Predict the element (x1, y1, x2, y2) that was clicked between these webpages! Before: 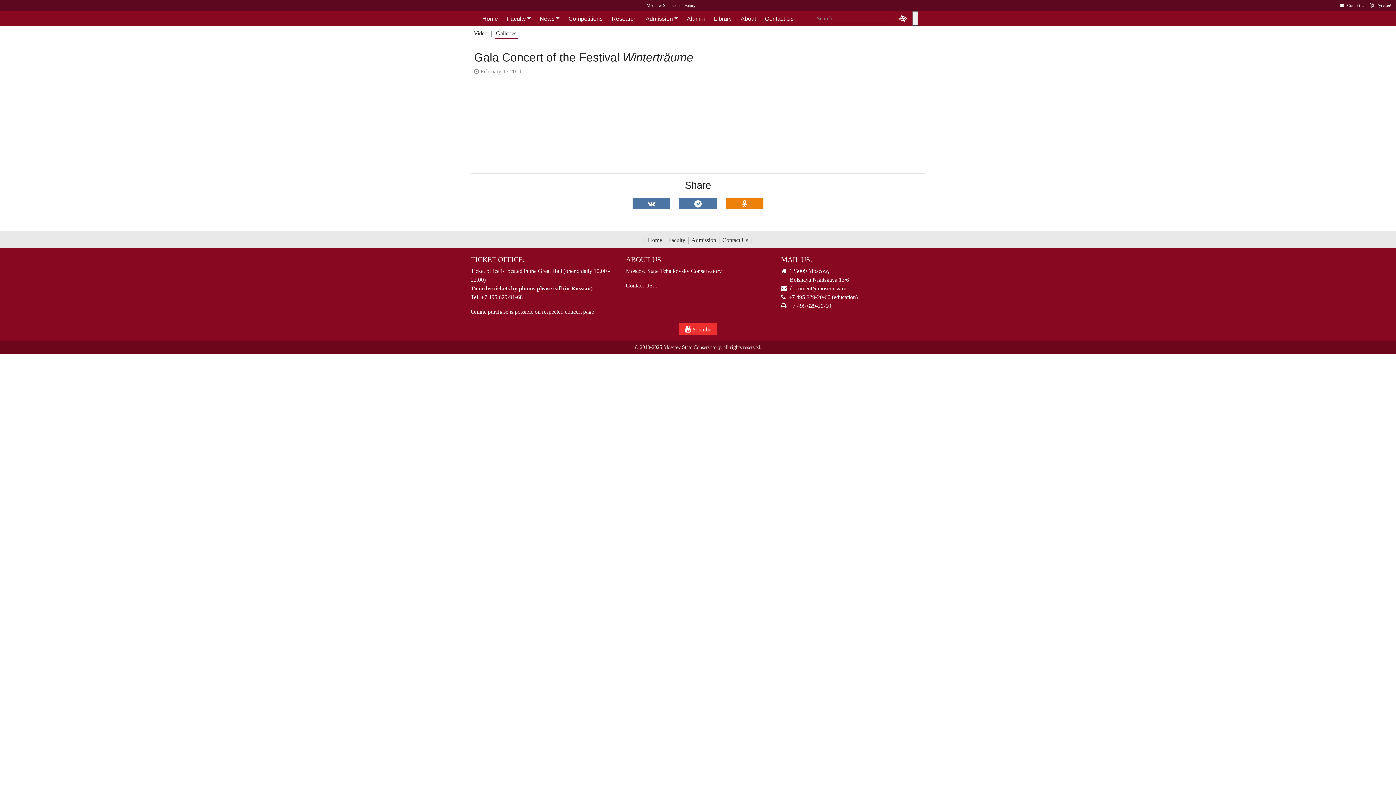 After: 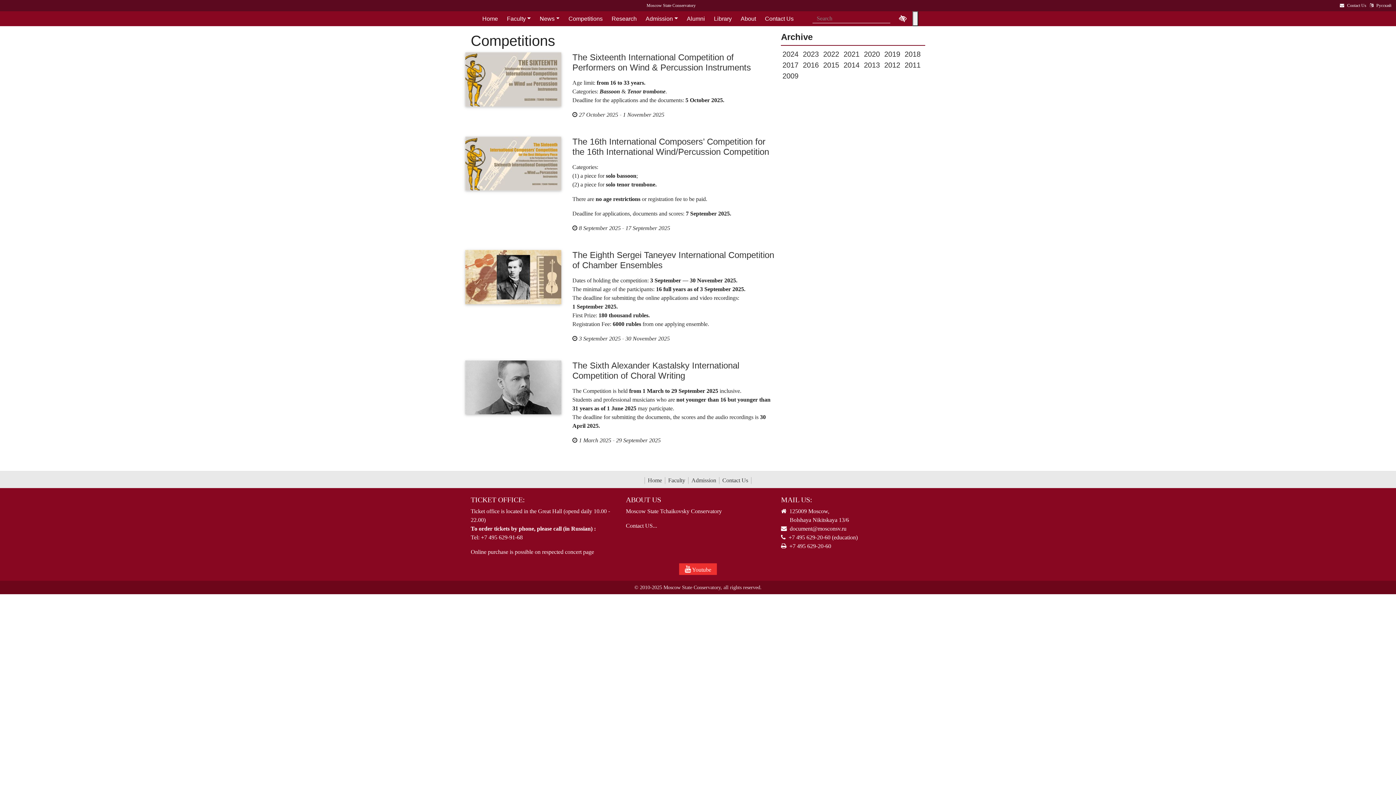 Action: label: News bbox: (535, 15, 564, 21)